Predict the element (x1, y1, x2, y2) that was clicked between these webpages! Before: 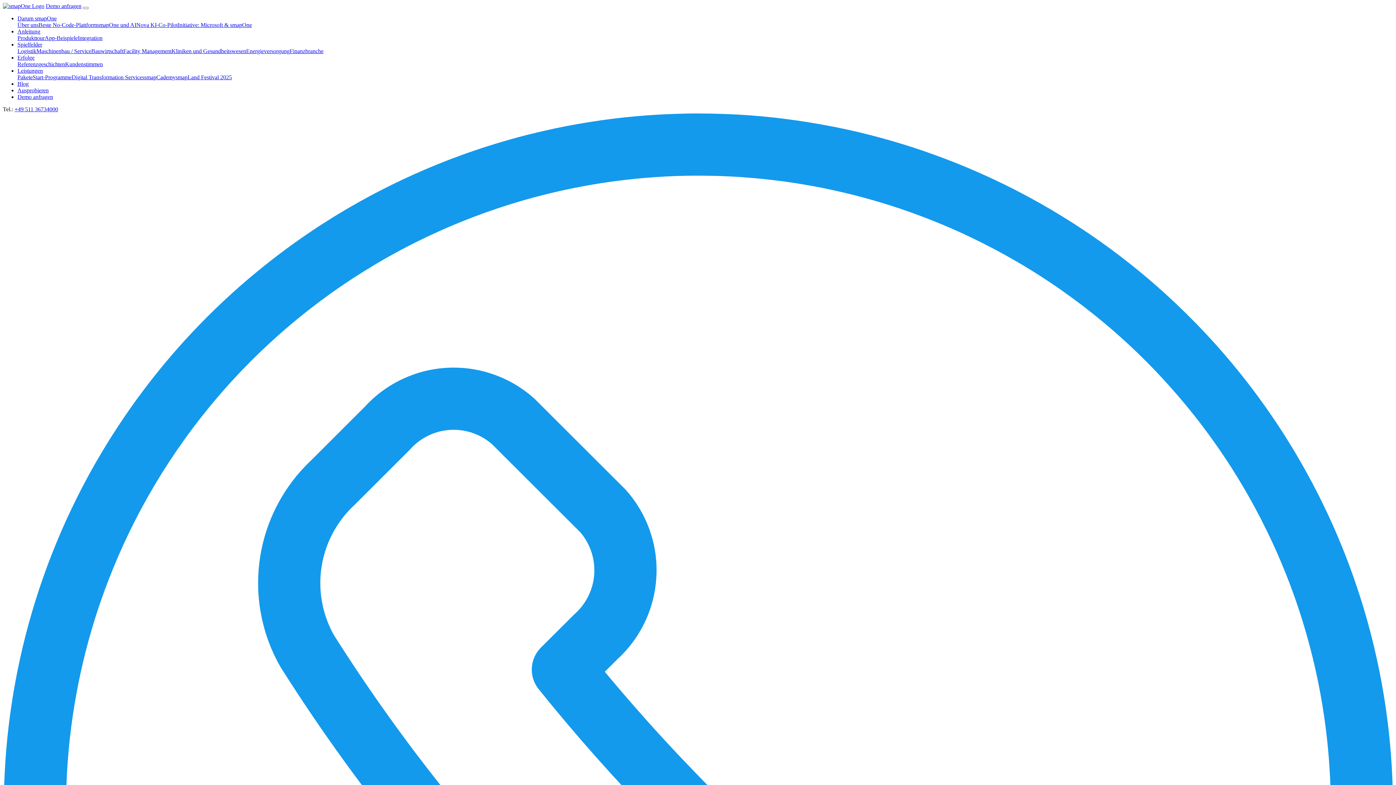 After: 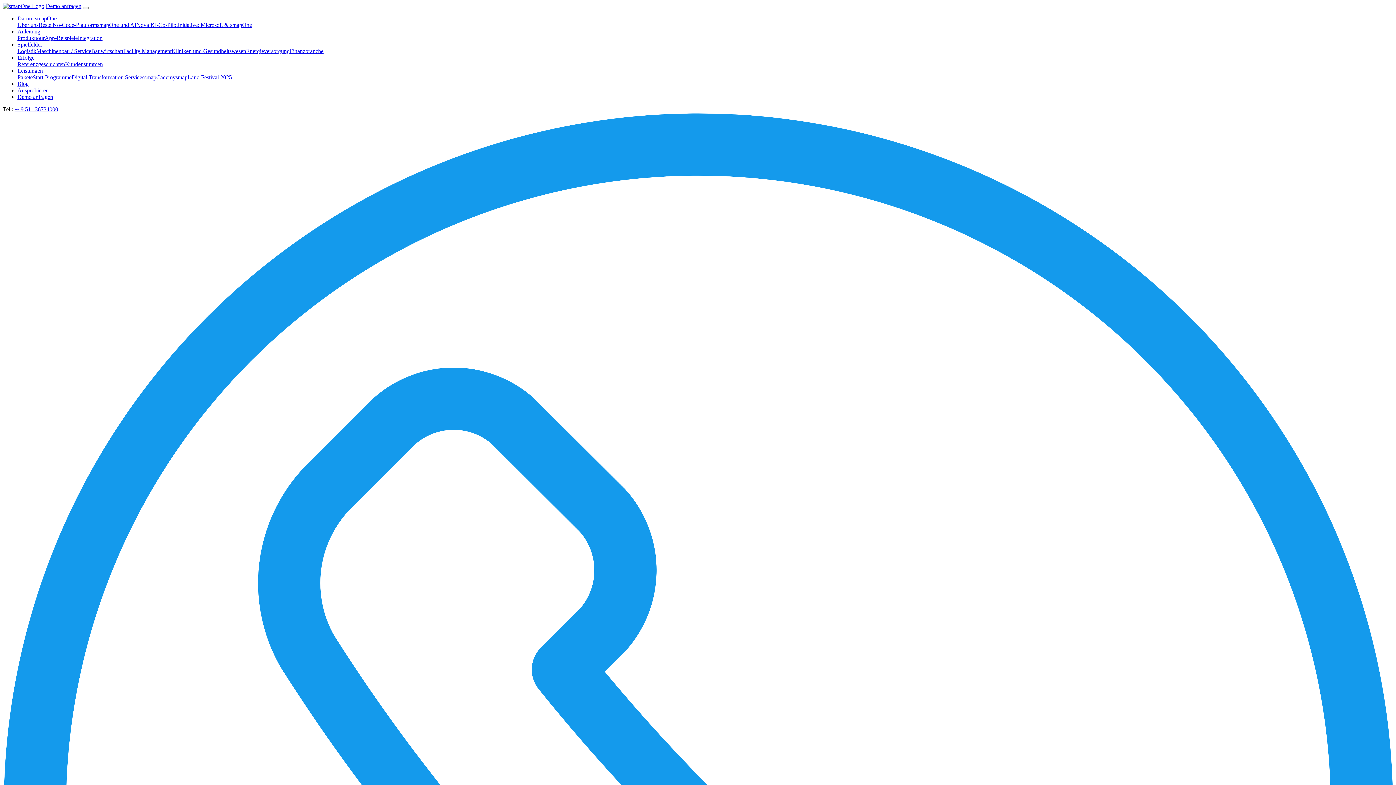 Action: bbox: (177, 21, 252, 28) label: Initiative: Microsoft & smapOne